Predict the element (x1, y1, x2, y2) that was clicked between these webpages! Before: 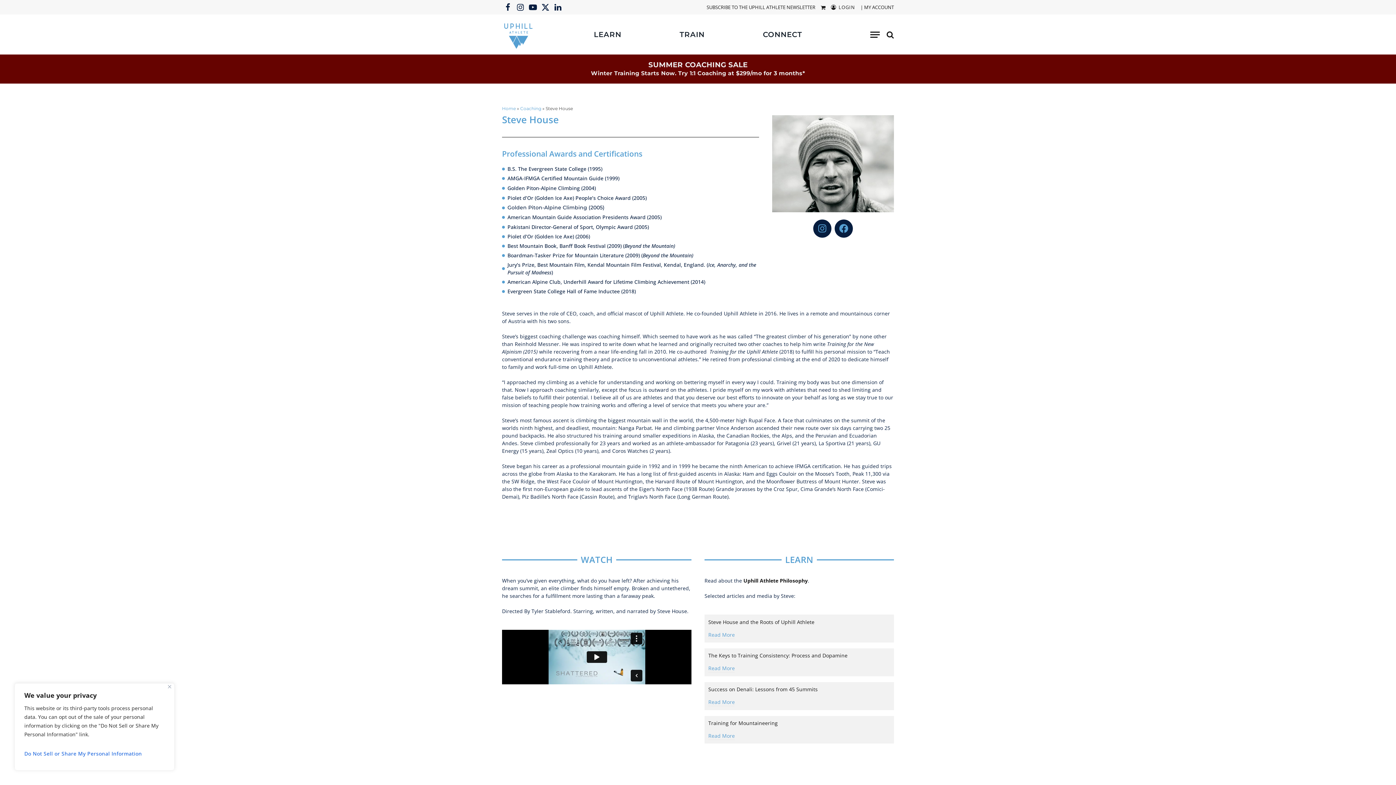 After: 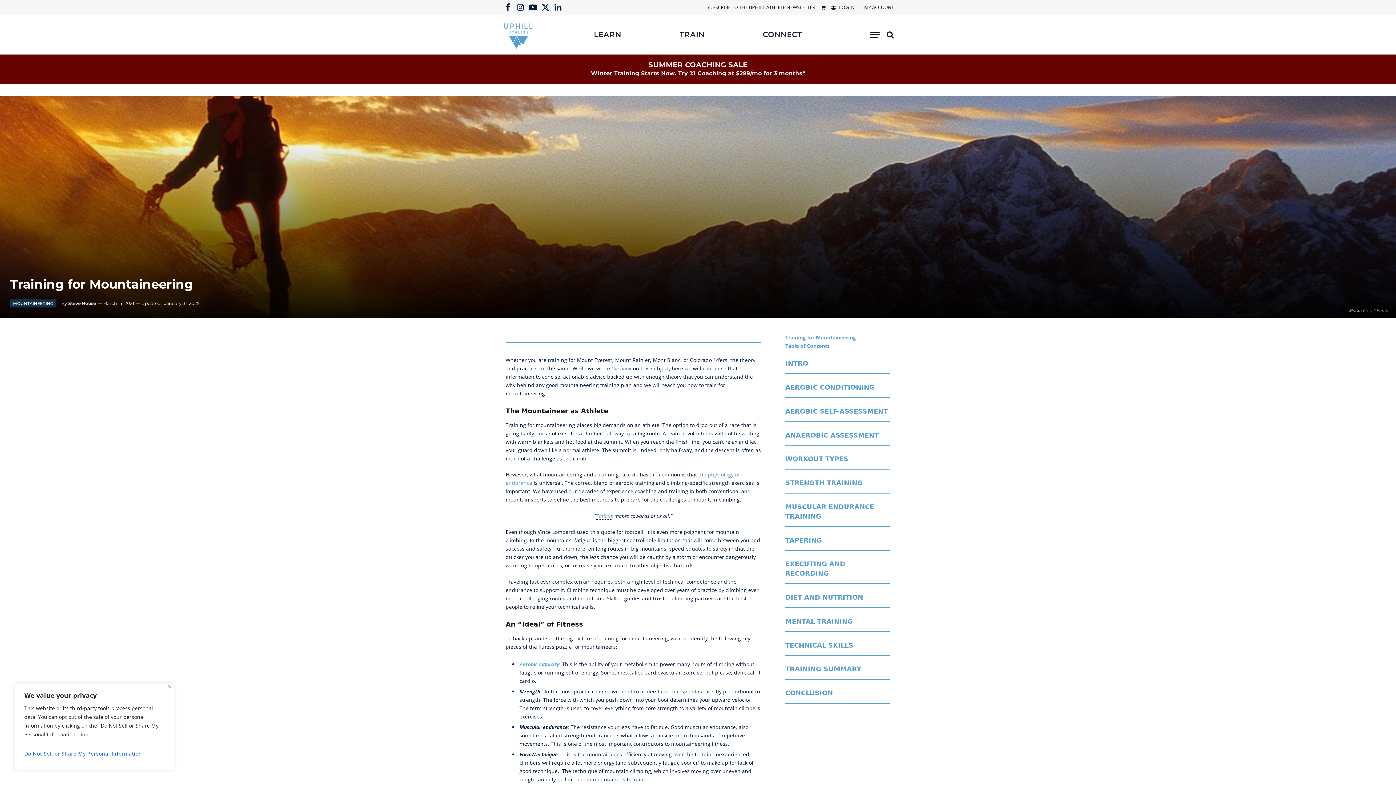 Action: label: Read More bbox: (708, 732, 735, 740)